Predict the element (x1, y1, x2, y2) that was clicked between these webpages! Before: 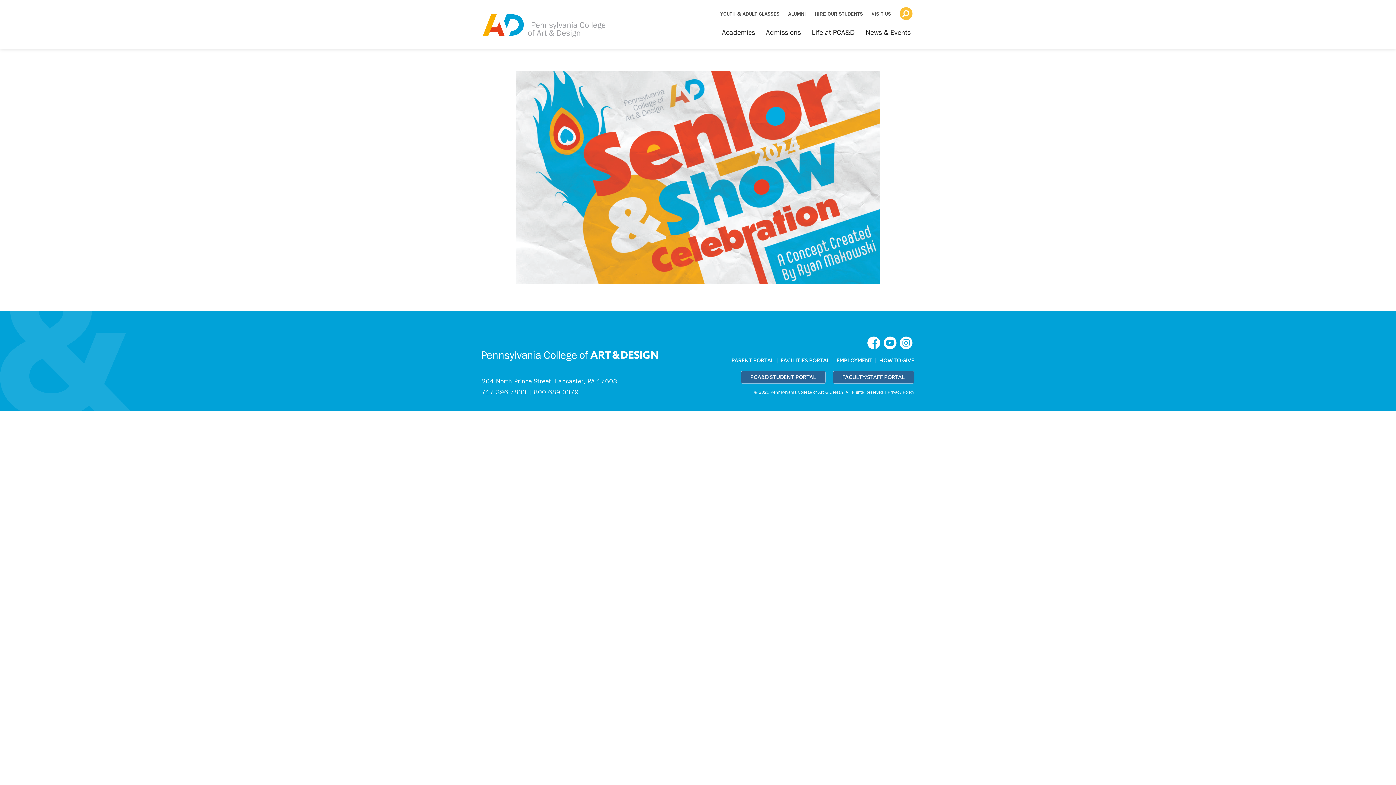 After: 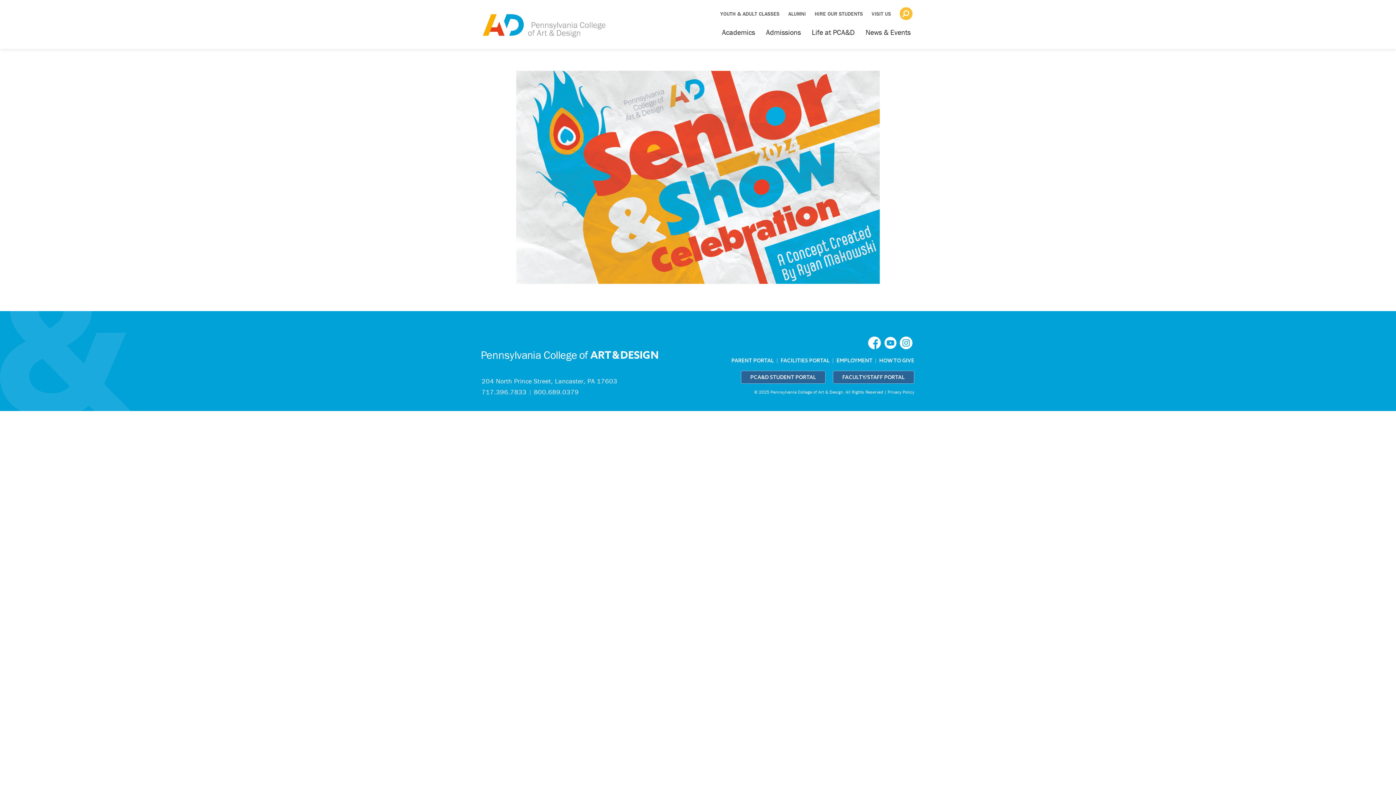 Action: label:   bbox: (883, 338, 900, 345)